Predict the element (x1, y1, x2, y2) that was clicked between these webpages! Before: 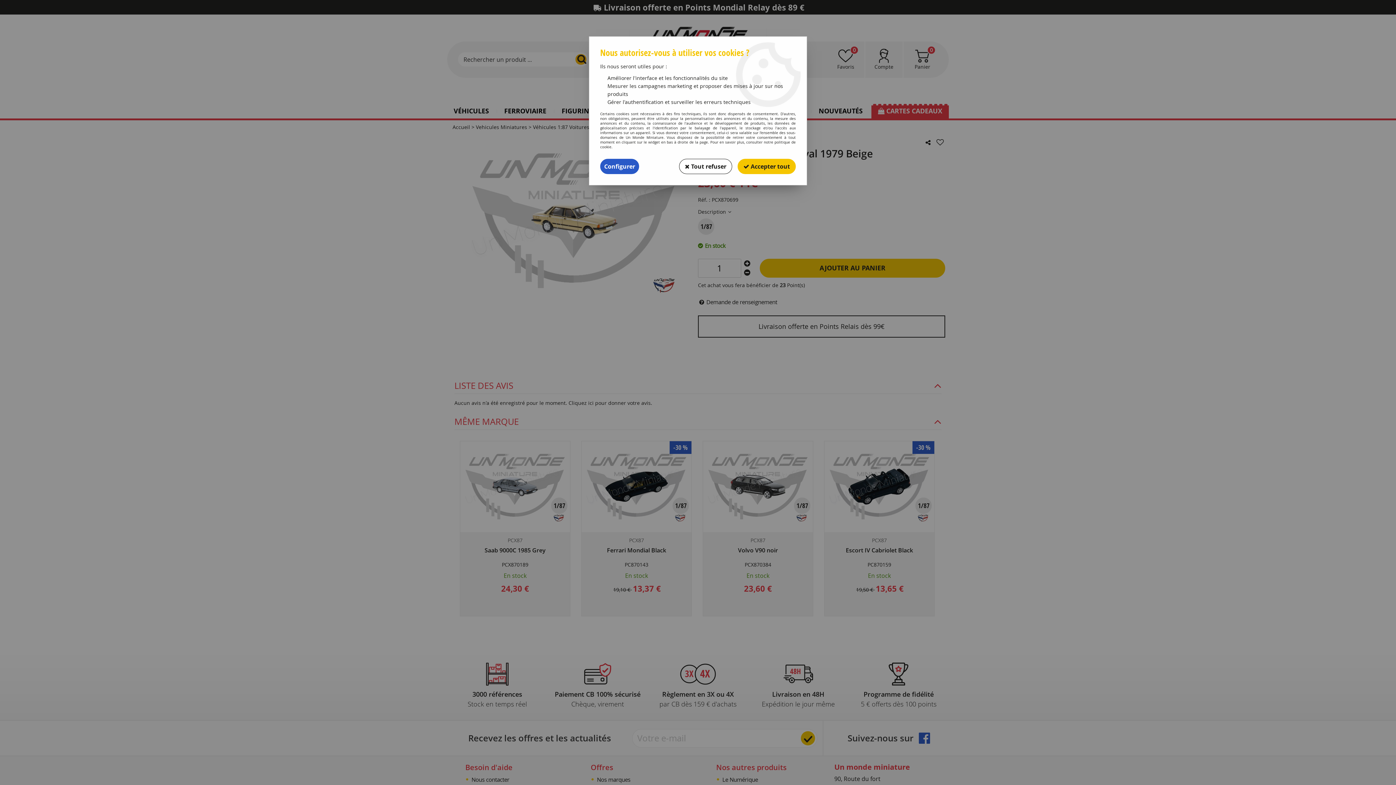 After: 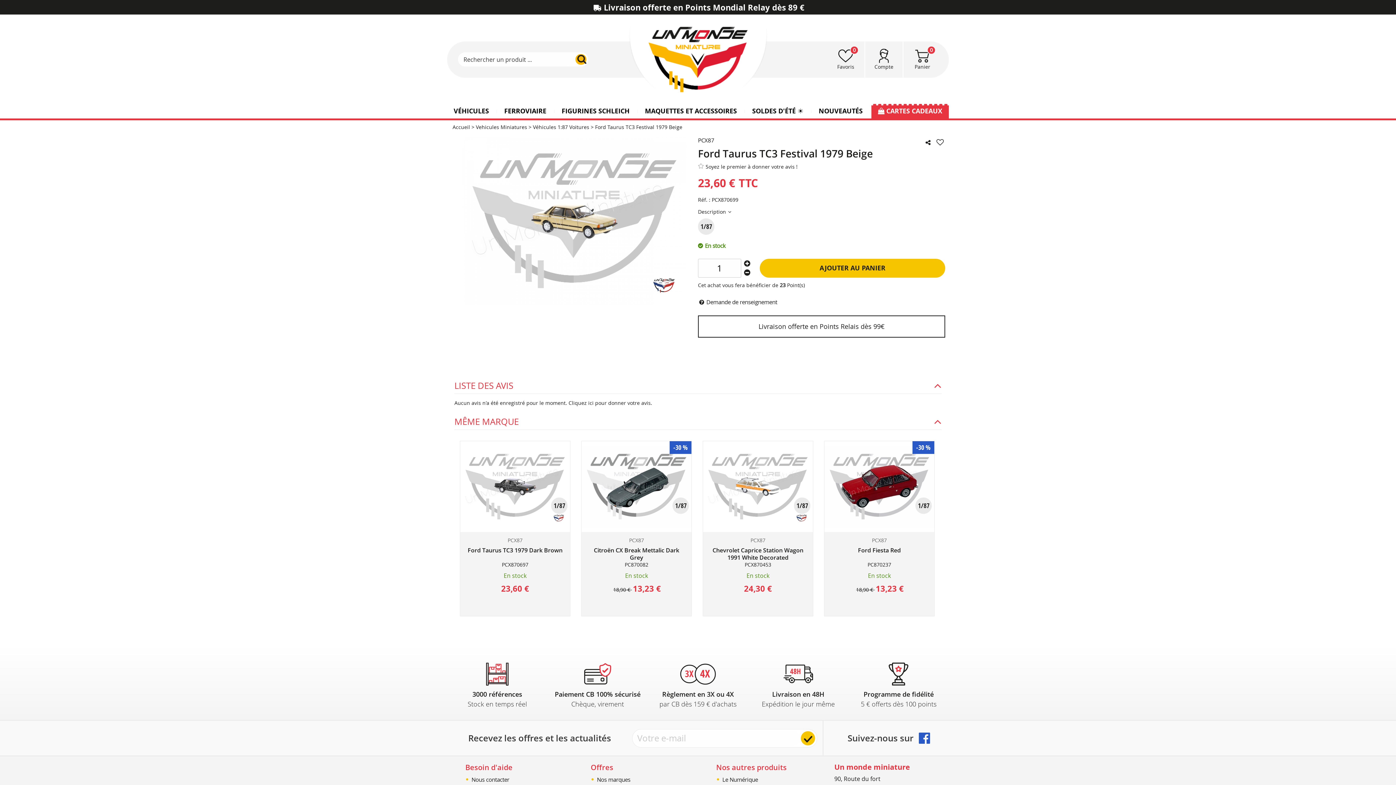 Action: label:  Accepter tout bbox: (737, 158, 796, 174)